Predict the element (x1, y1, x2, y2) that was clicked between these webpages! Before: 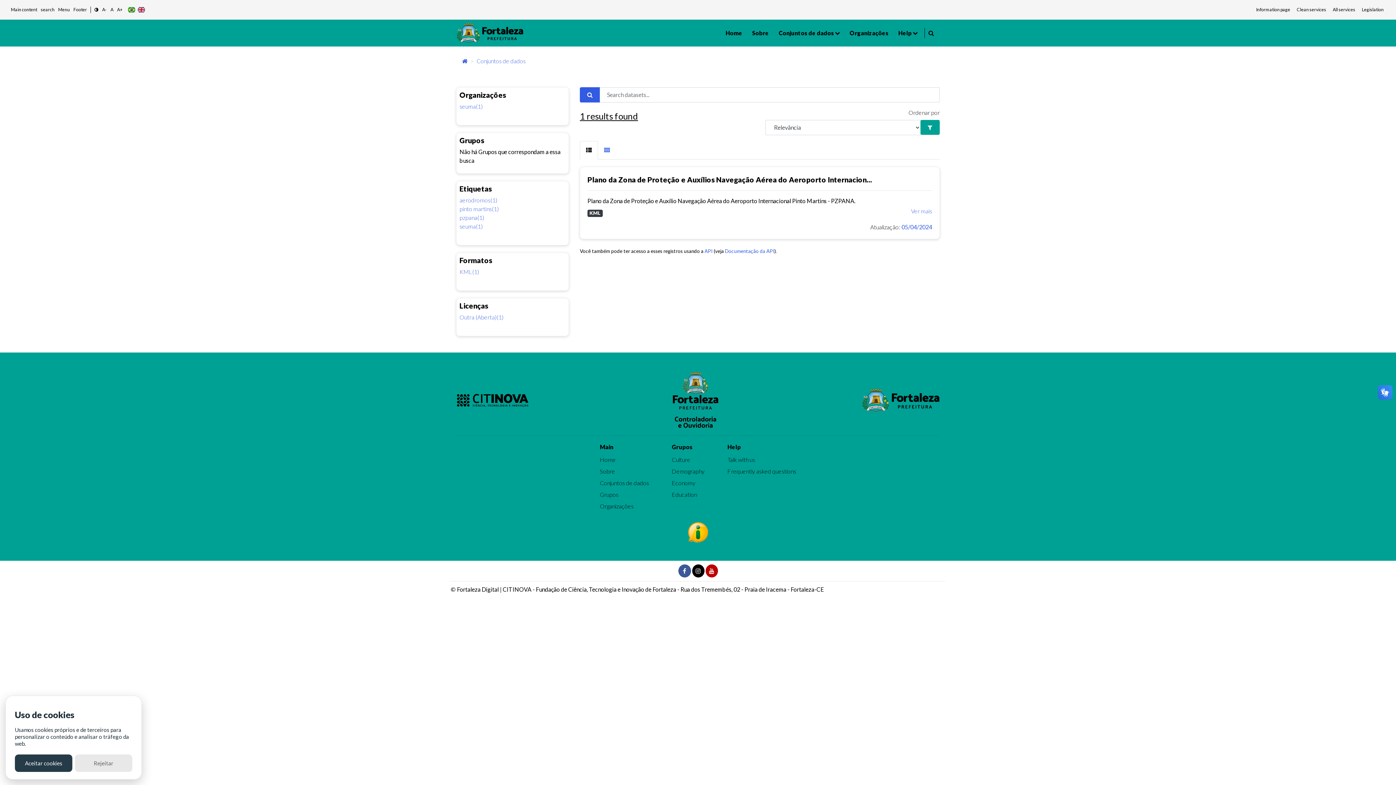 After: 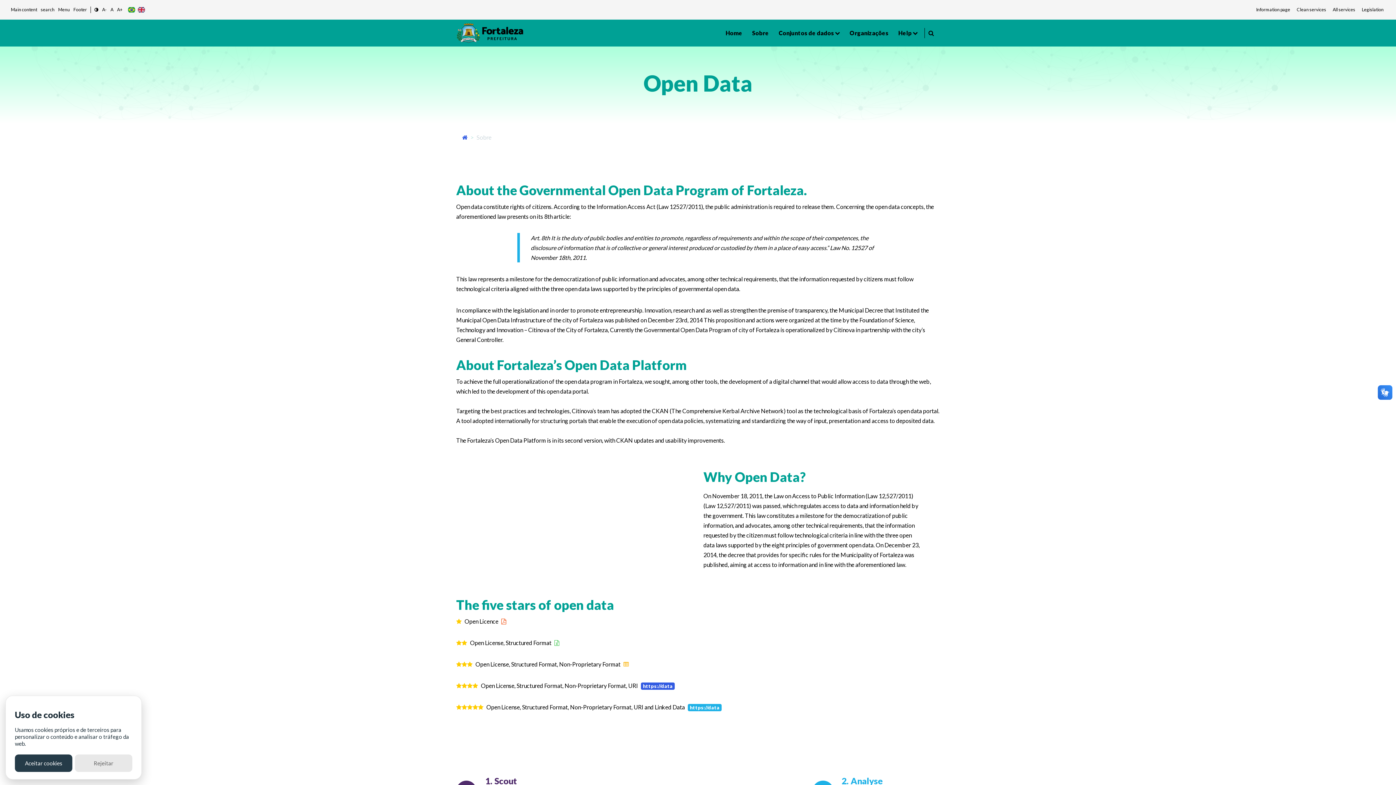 Action: bbox: (748, 19, 775, 46) label: Sobre